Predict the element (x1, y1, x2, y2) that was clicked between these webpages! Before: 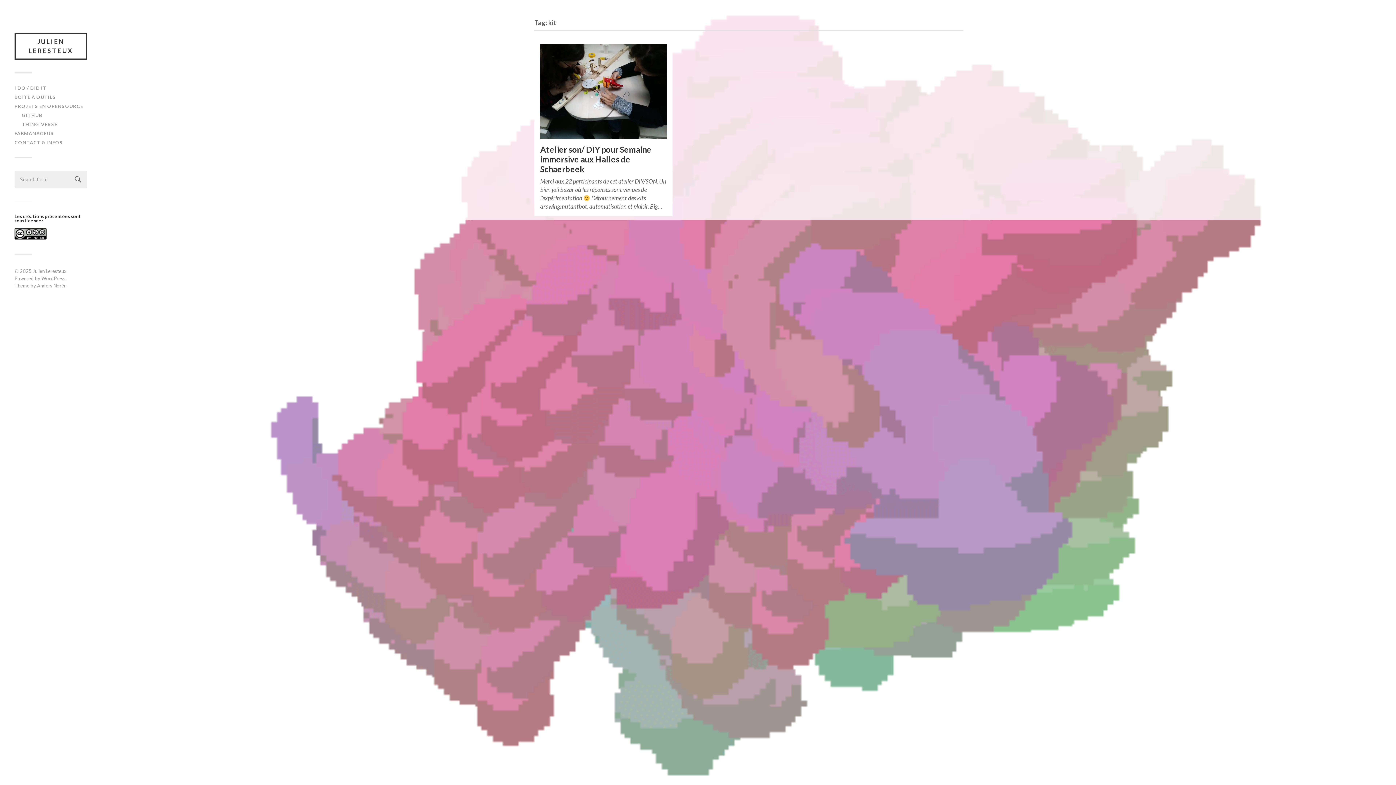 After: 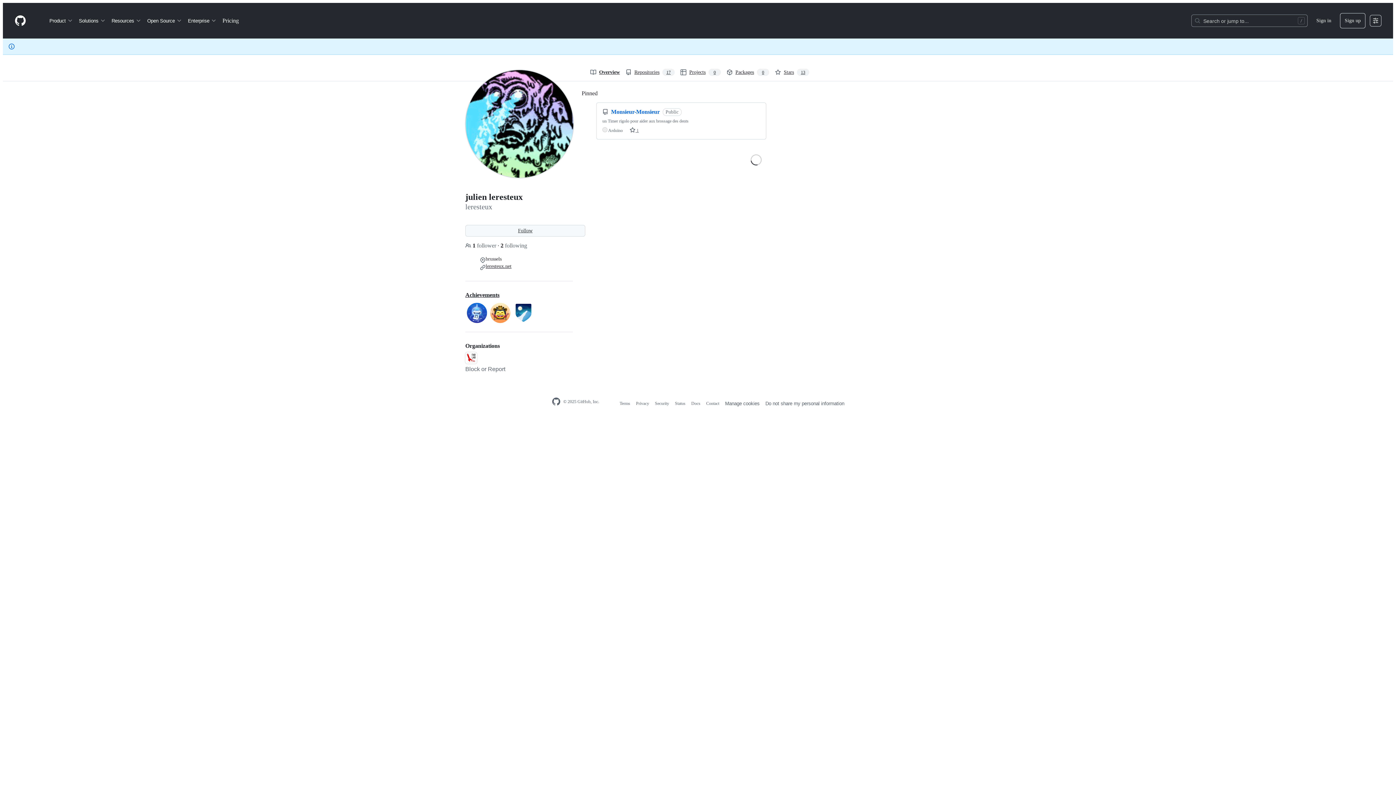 Action: label: GITHUB bbox: (21, 112, 42, 118)